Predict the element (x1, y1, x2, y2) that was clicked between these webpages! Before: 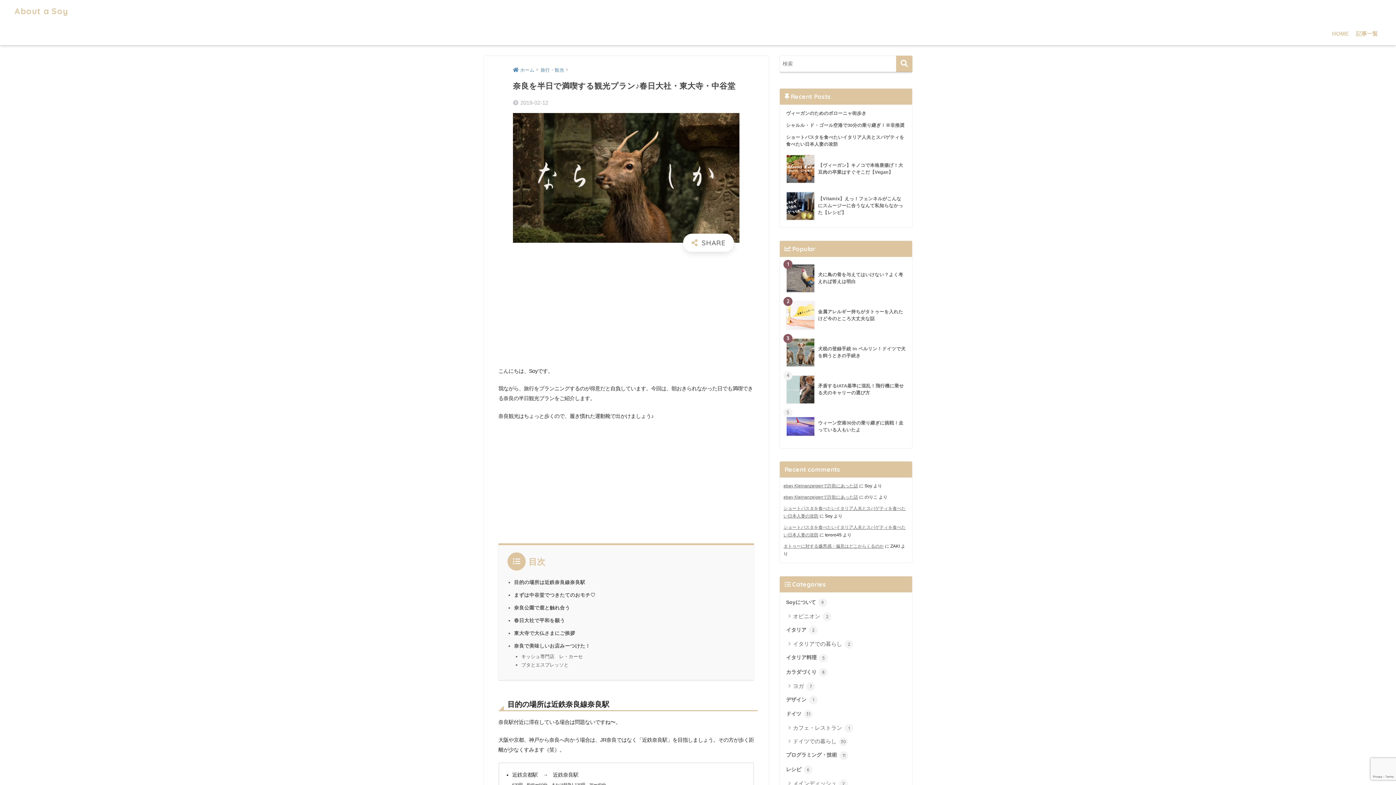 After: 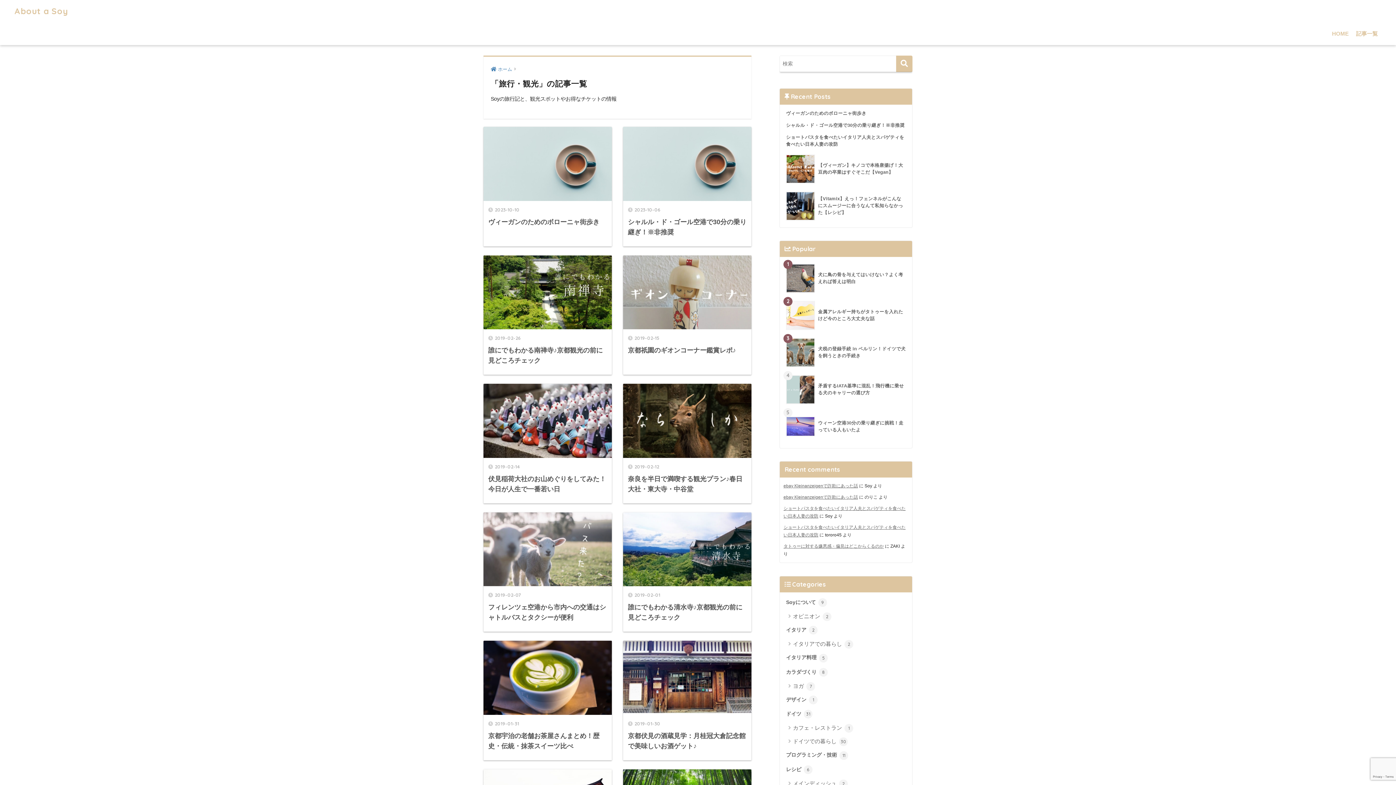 Action: bbox: (540, 67, 564, 72) label: 旅行・観光